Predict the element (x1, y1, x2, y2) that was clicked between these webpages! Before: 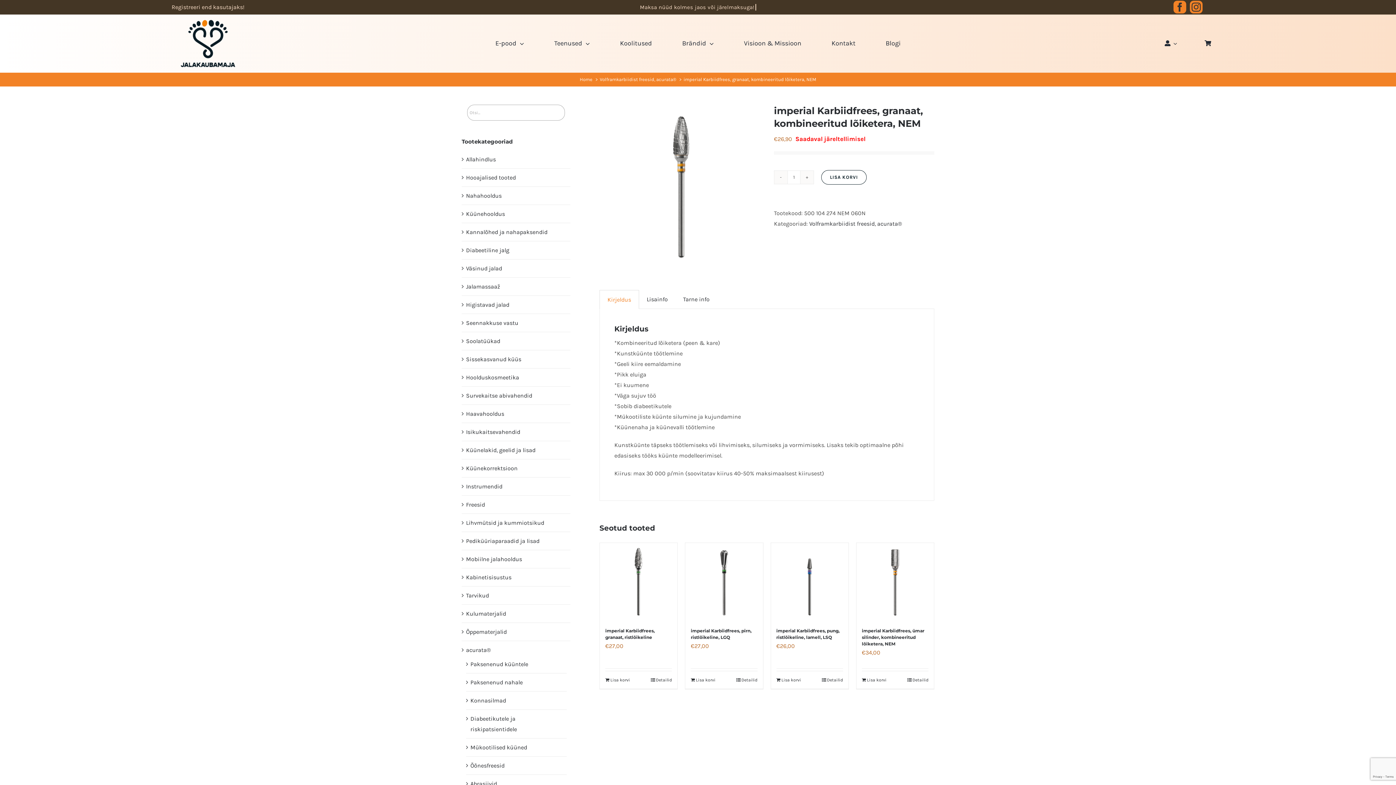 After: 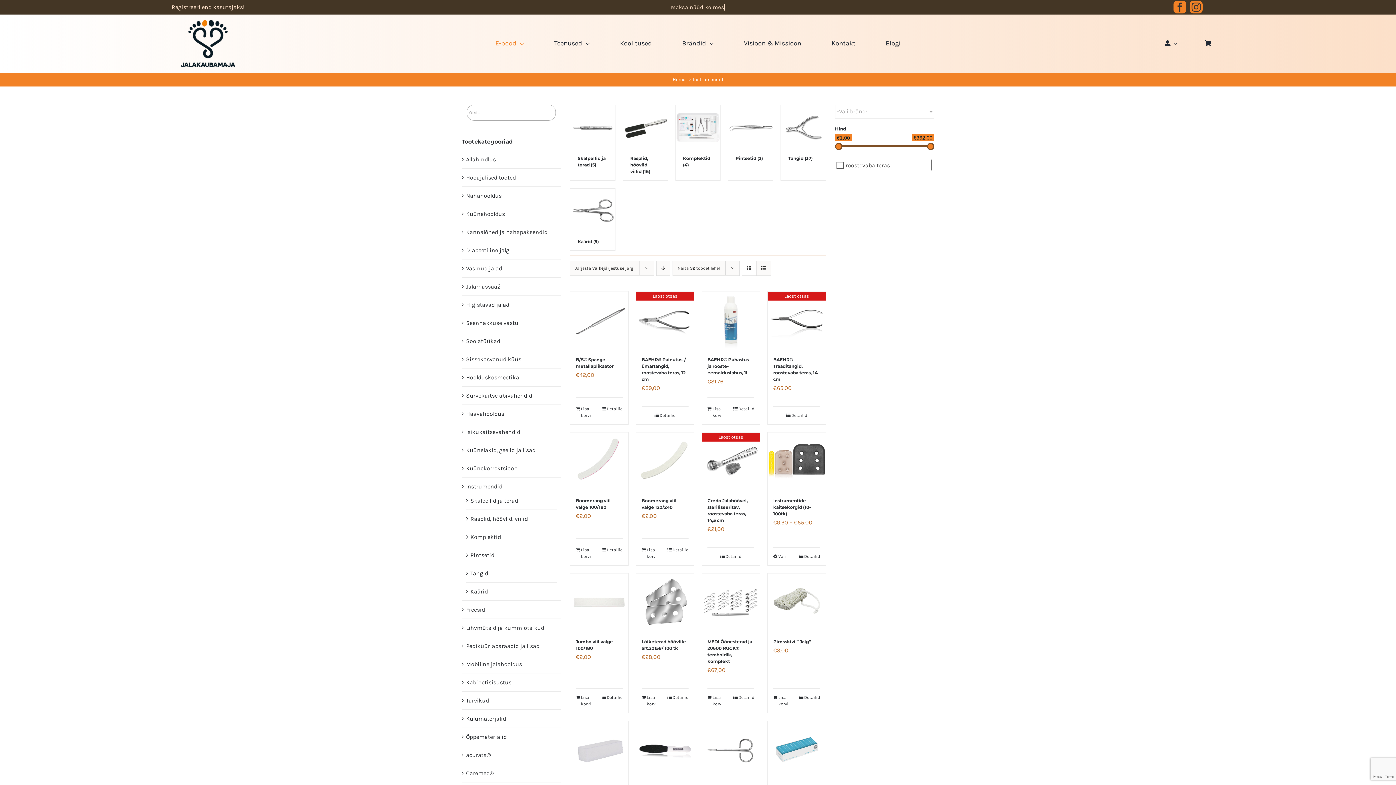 Action: bbox: (466, 483, 502, 490) label: Instrumendid